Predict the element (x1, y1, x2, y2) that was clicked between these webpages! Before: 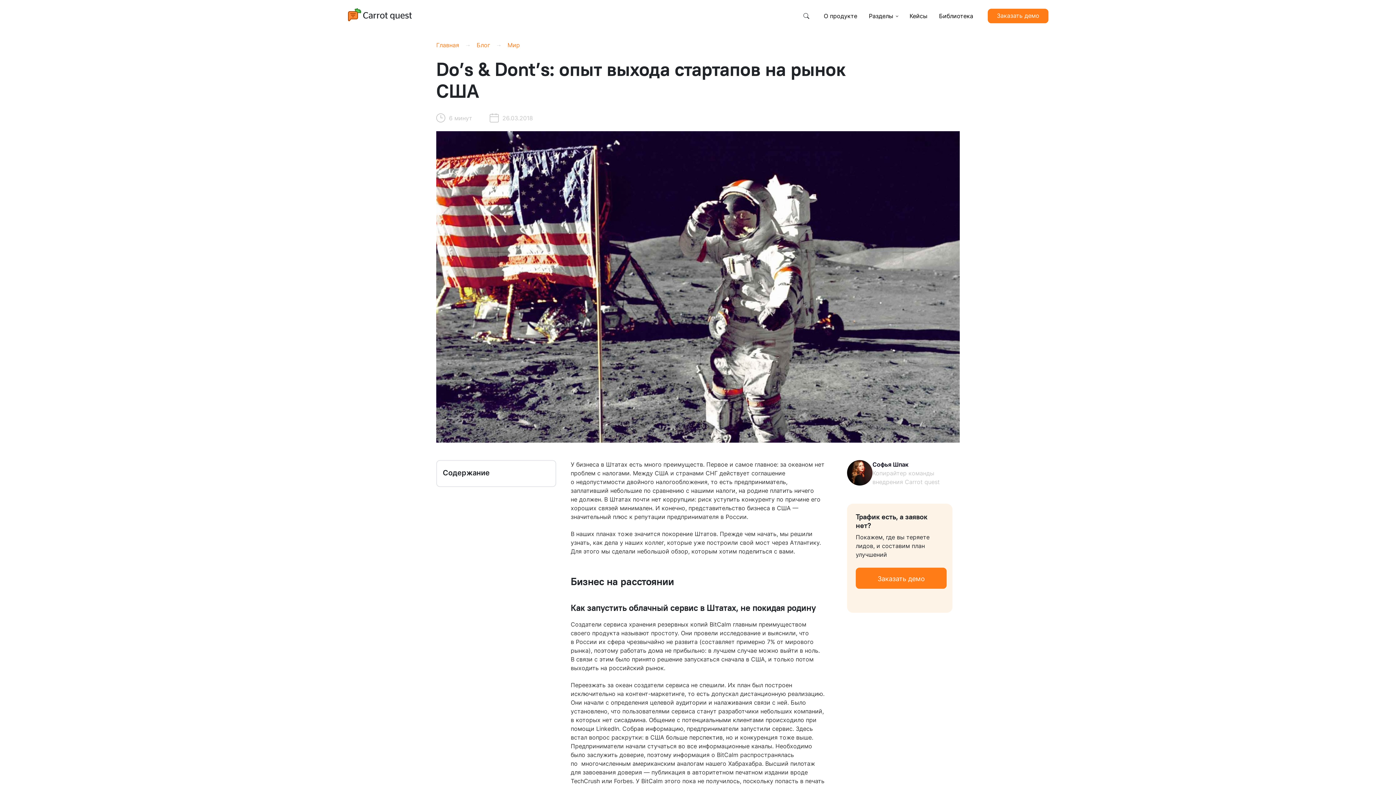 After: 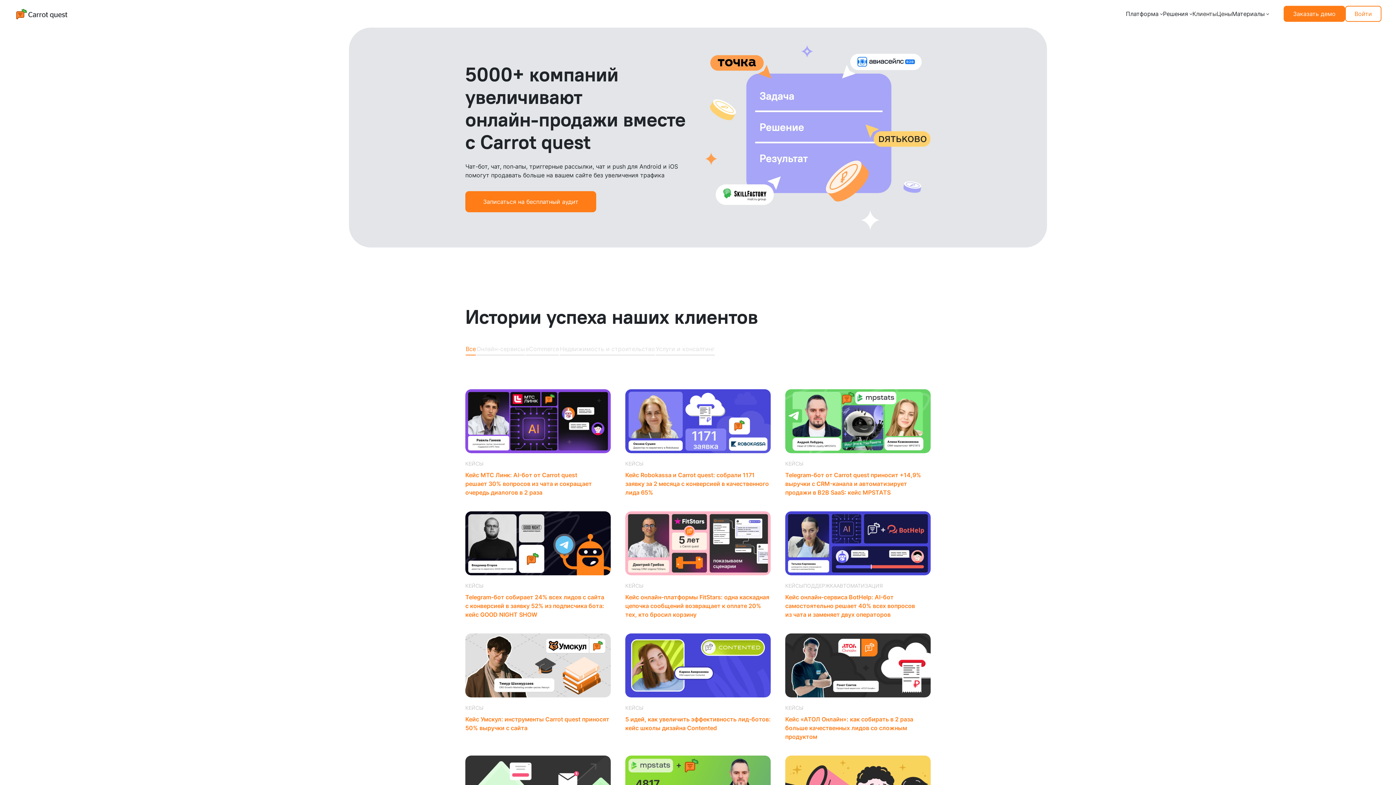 Action: bbox: (906, 8, 930, 23) label: Кейсы